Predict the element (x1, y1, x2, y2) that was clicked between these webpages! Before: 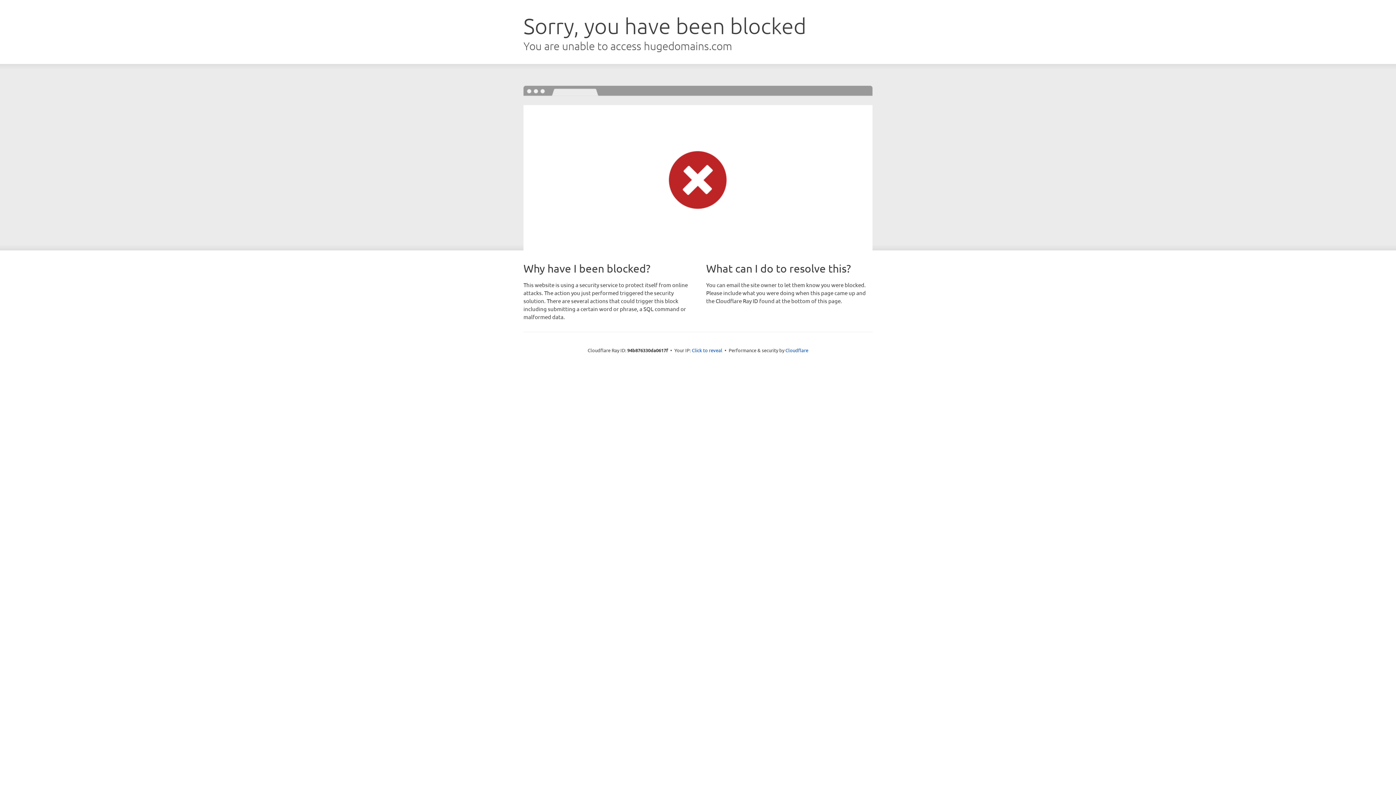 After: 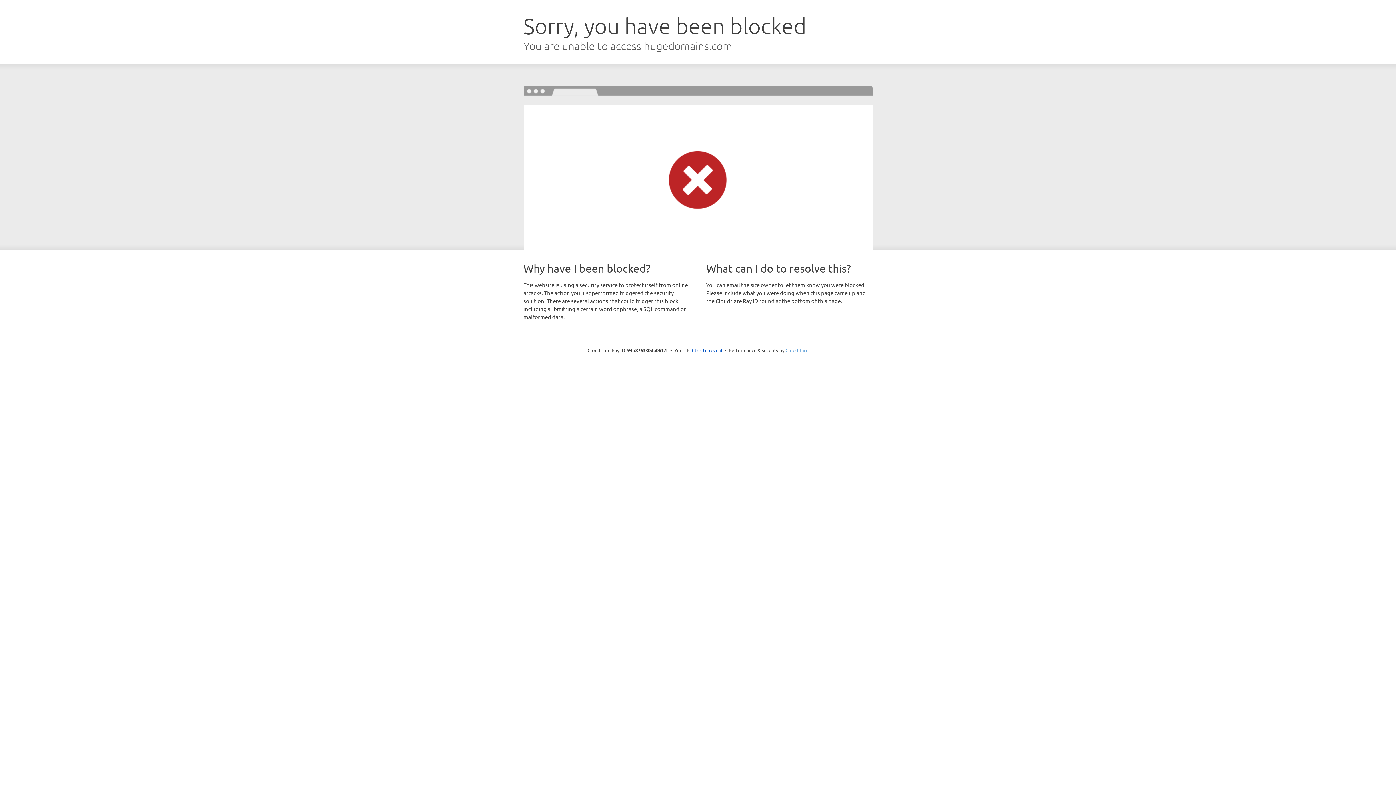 Action: bbox: (785, 347, 808, 353) label: Cloudflare